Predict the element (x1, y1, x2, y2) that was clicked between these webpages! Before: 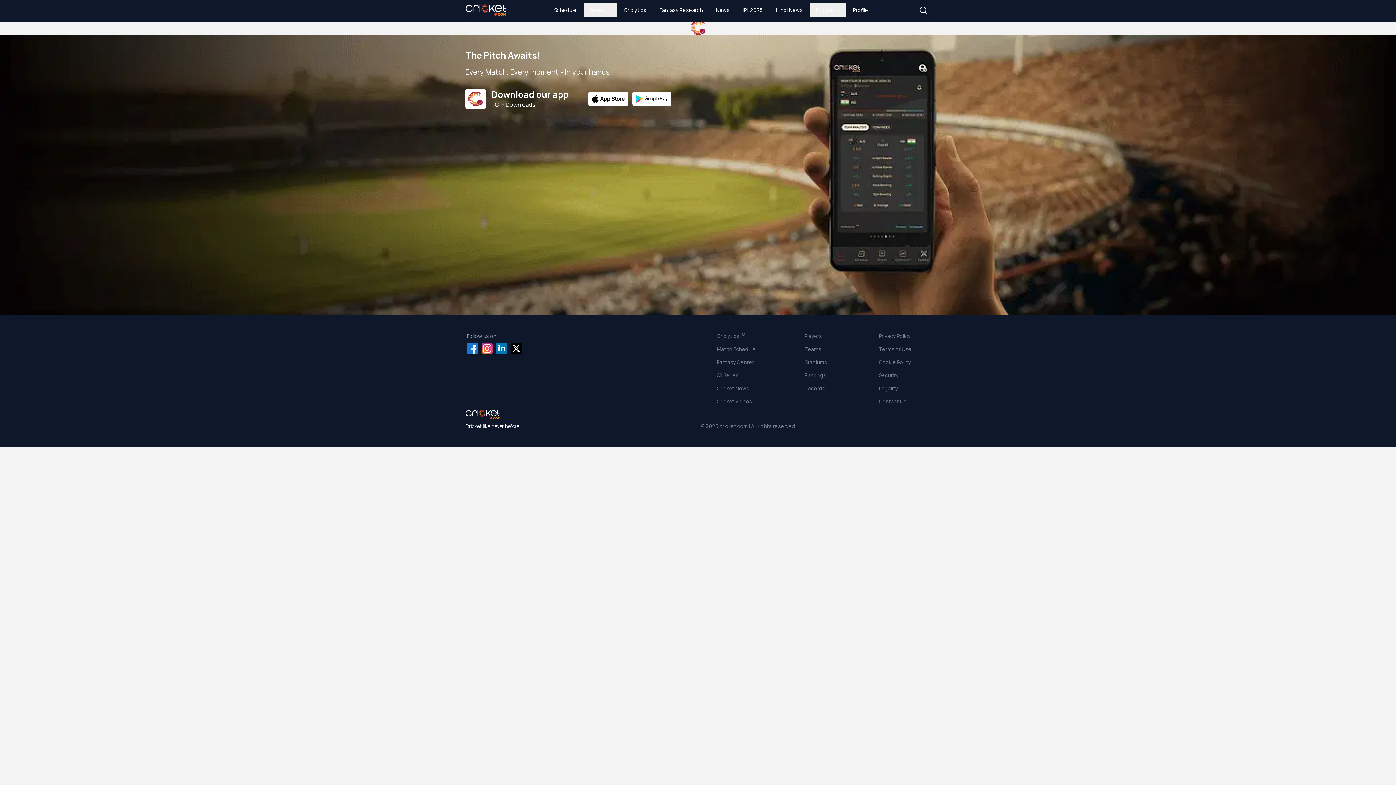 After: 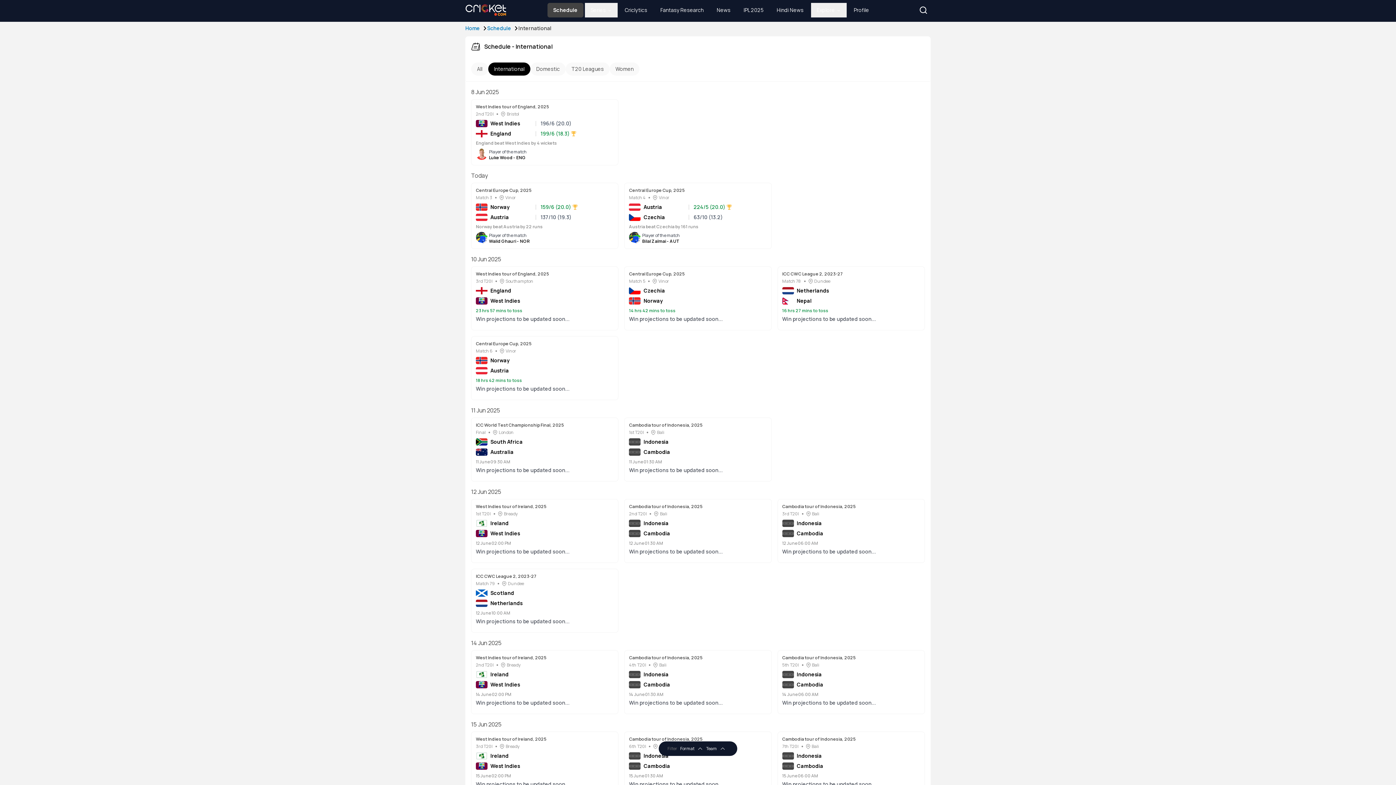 Action: bbox: (717, 345, 755, 352) label: Match Schedule